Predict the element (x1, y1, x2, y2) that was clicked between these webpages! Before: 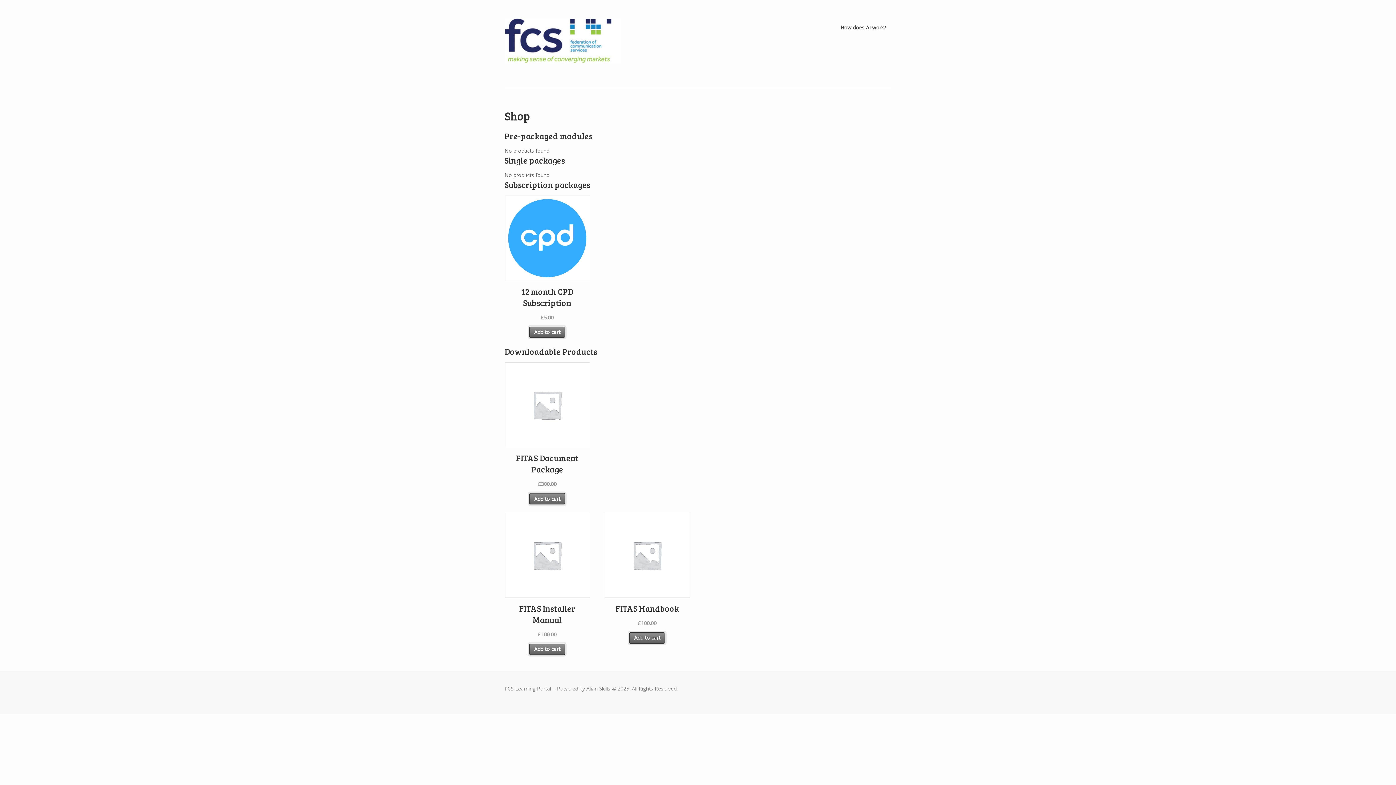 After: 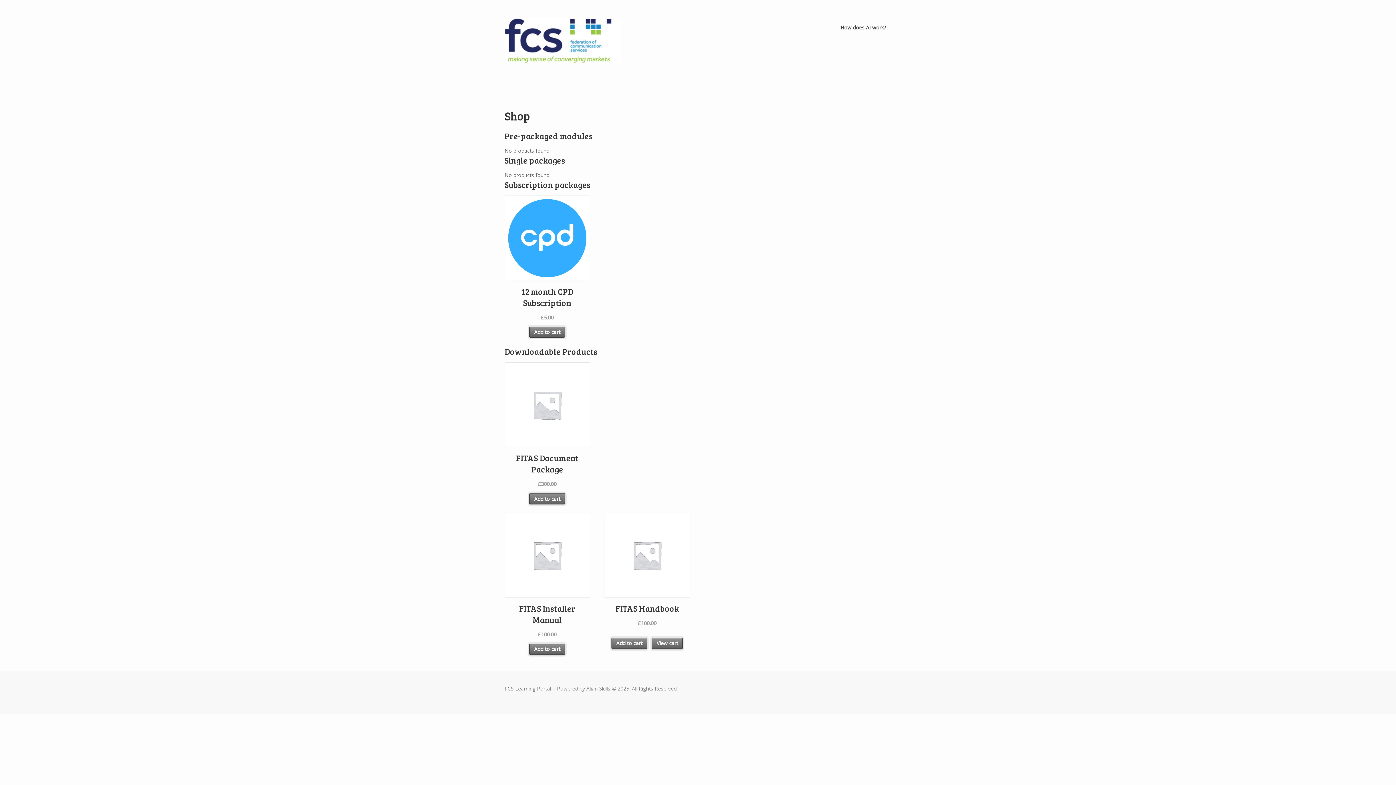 Action: label: Add “FITAS Handbook” to your cart bbox: (629, 632, 665, 643)